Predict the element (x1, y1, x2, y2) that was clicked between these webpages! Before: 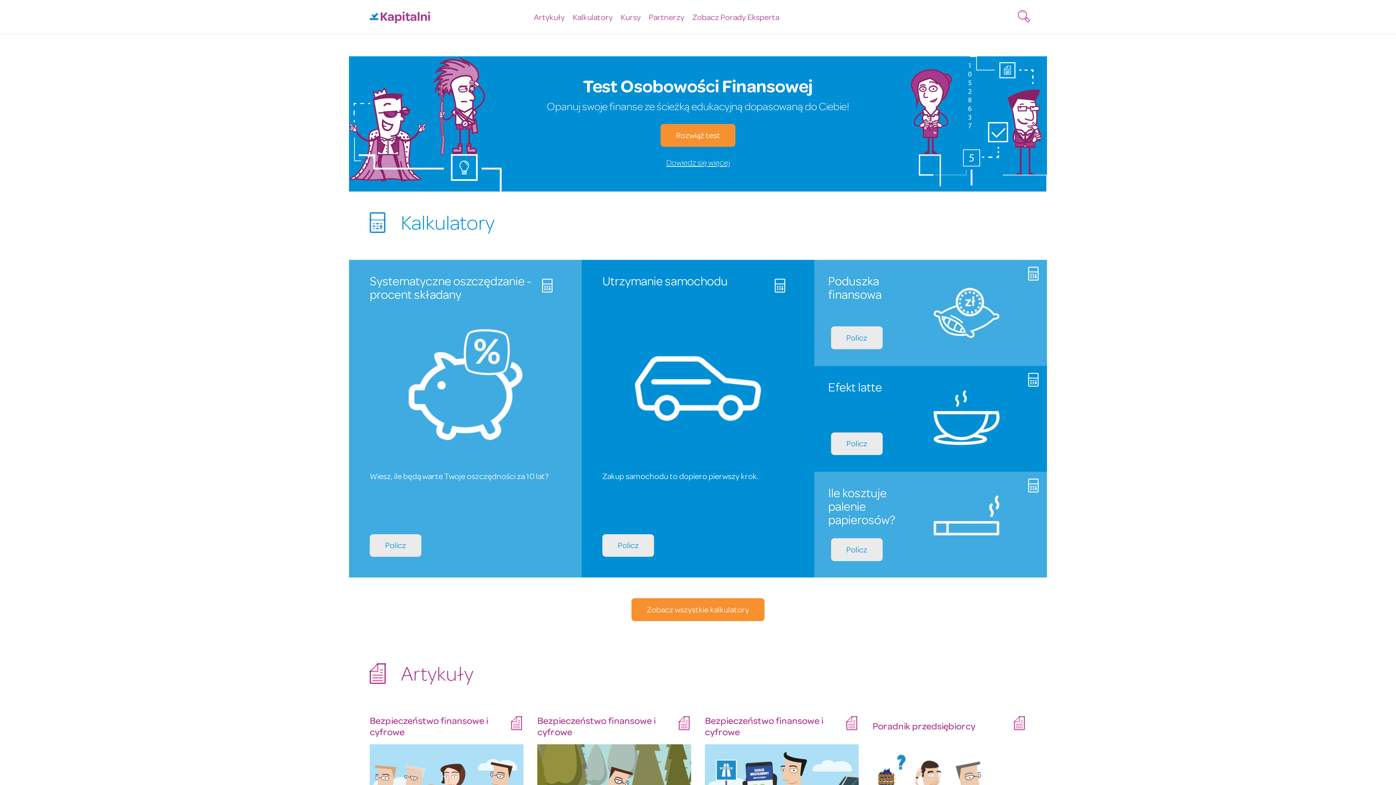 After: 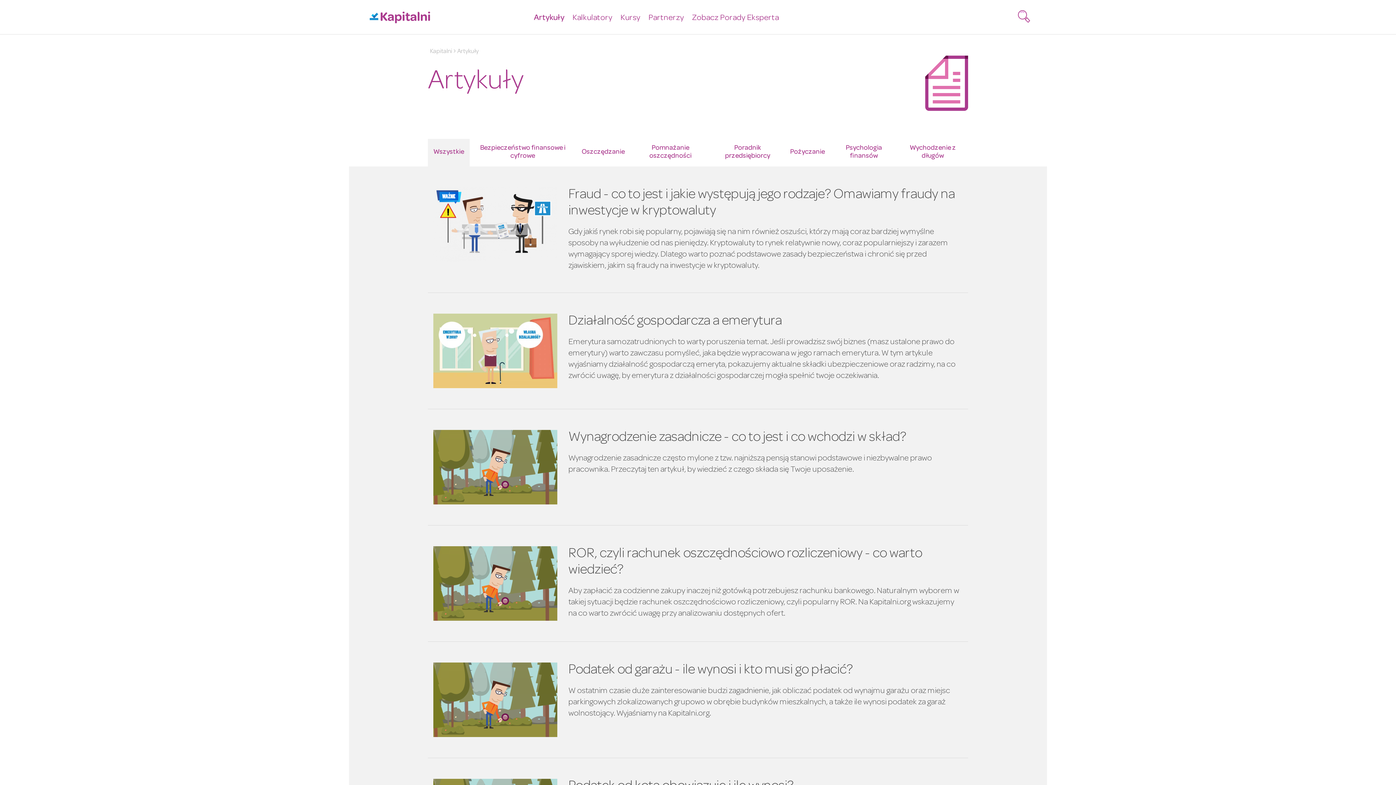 Action: bbox: (534, 14, 564, 22) label: Artykuły